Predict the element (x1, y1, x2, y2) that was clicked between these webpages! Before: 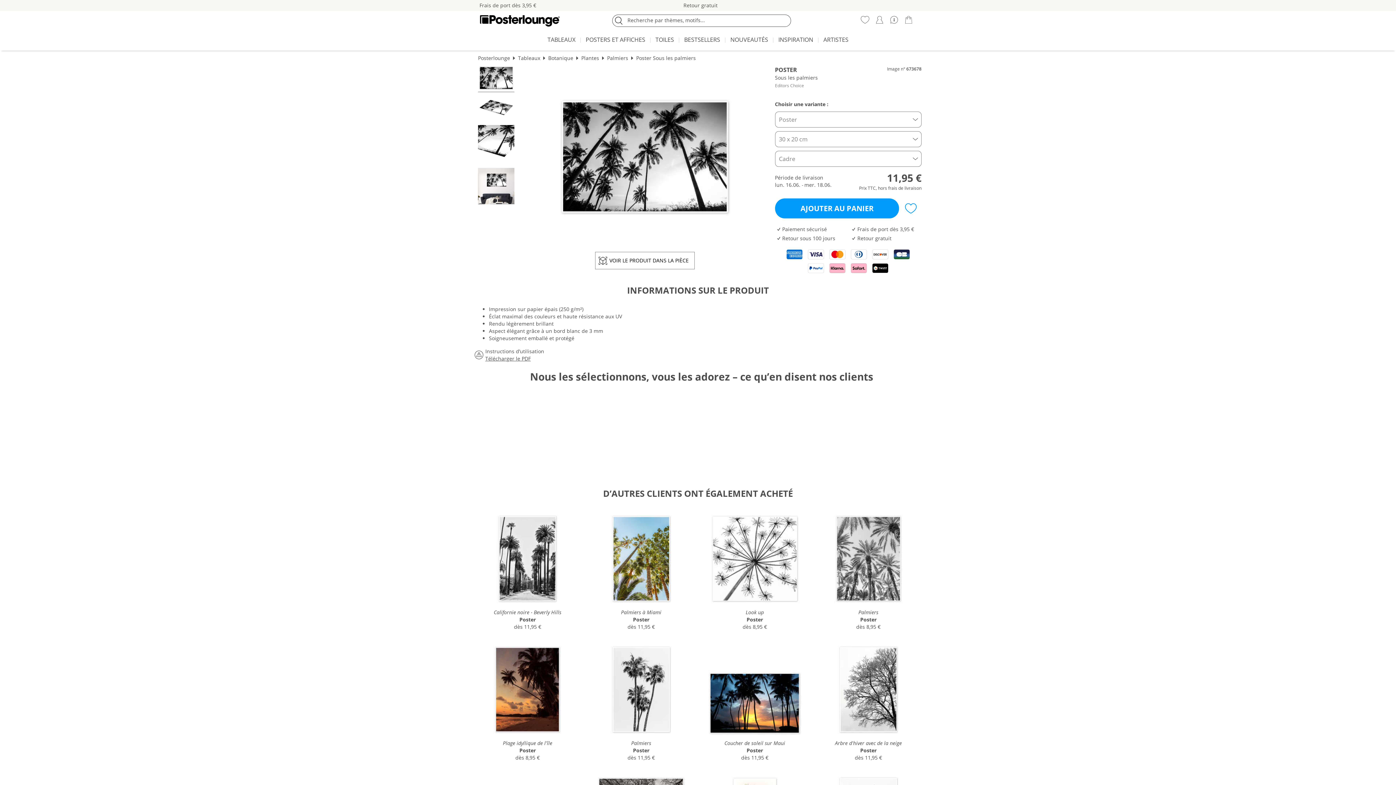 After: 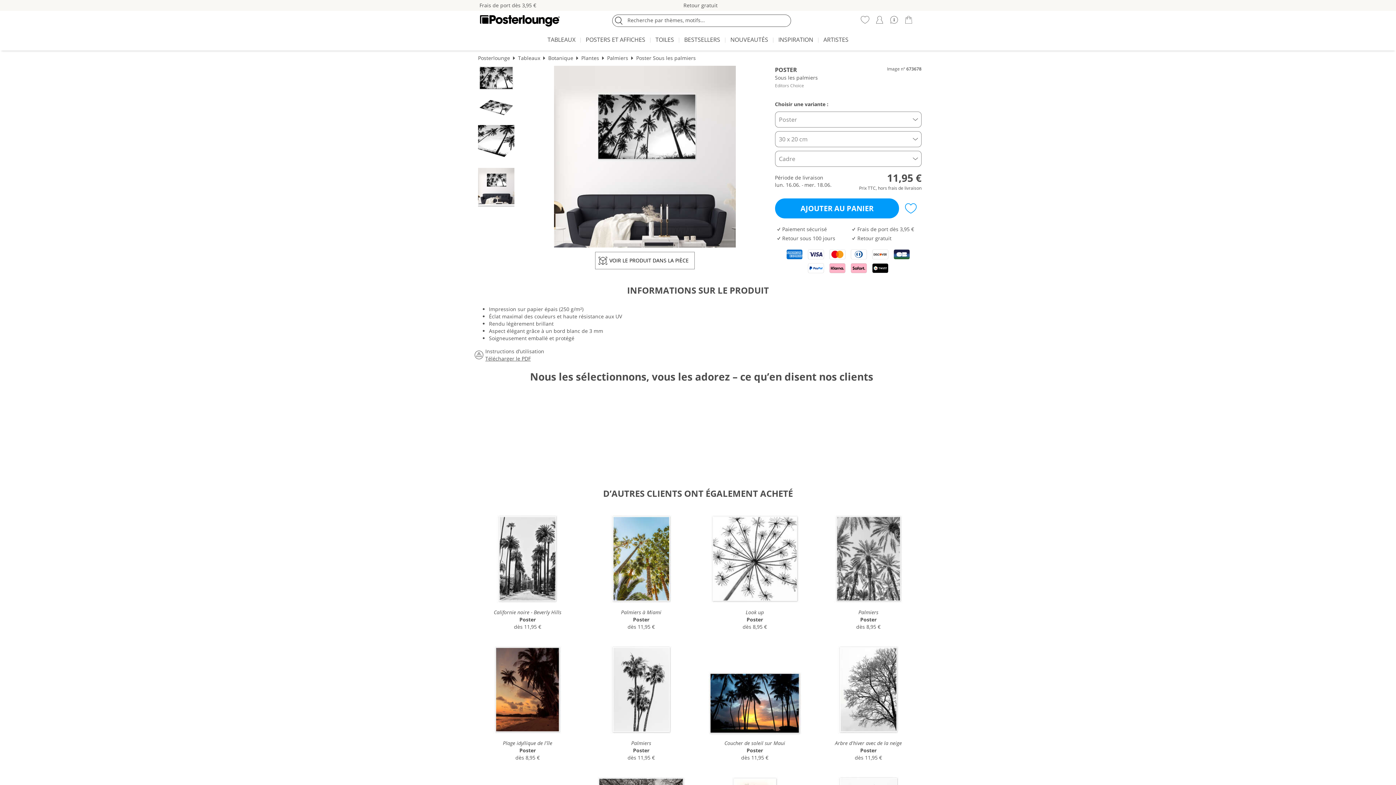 Action: bbox: (478, 167, 514, 206)